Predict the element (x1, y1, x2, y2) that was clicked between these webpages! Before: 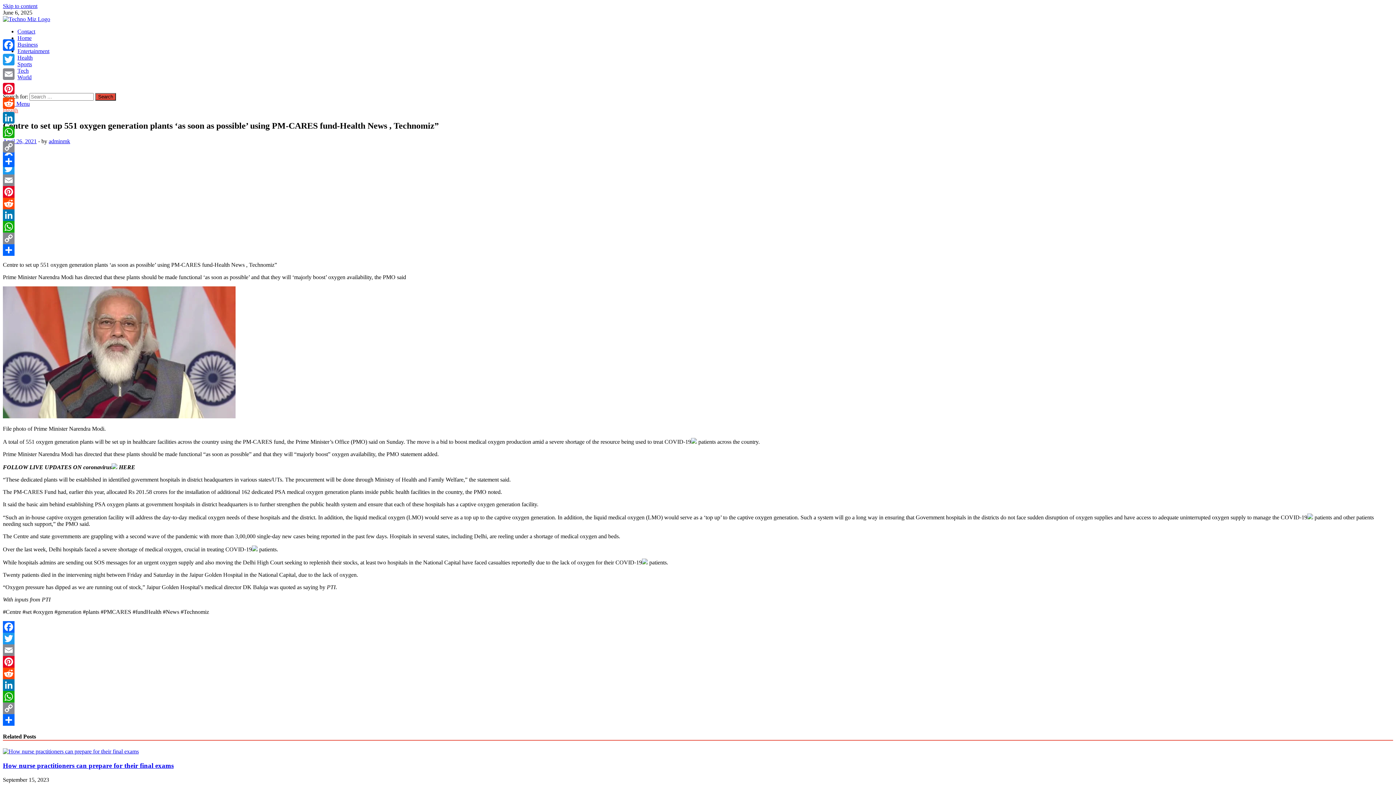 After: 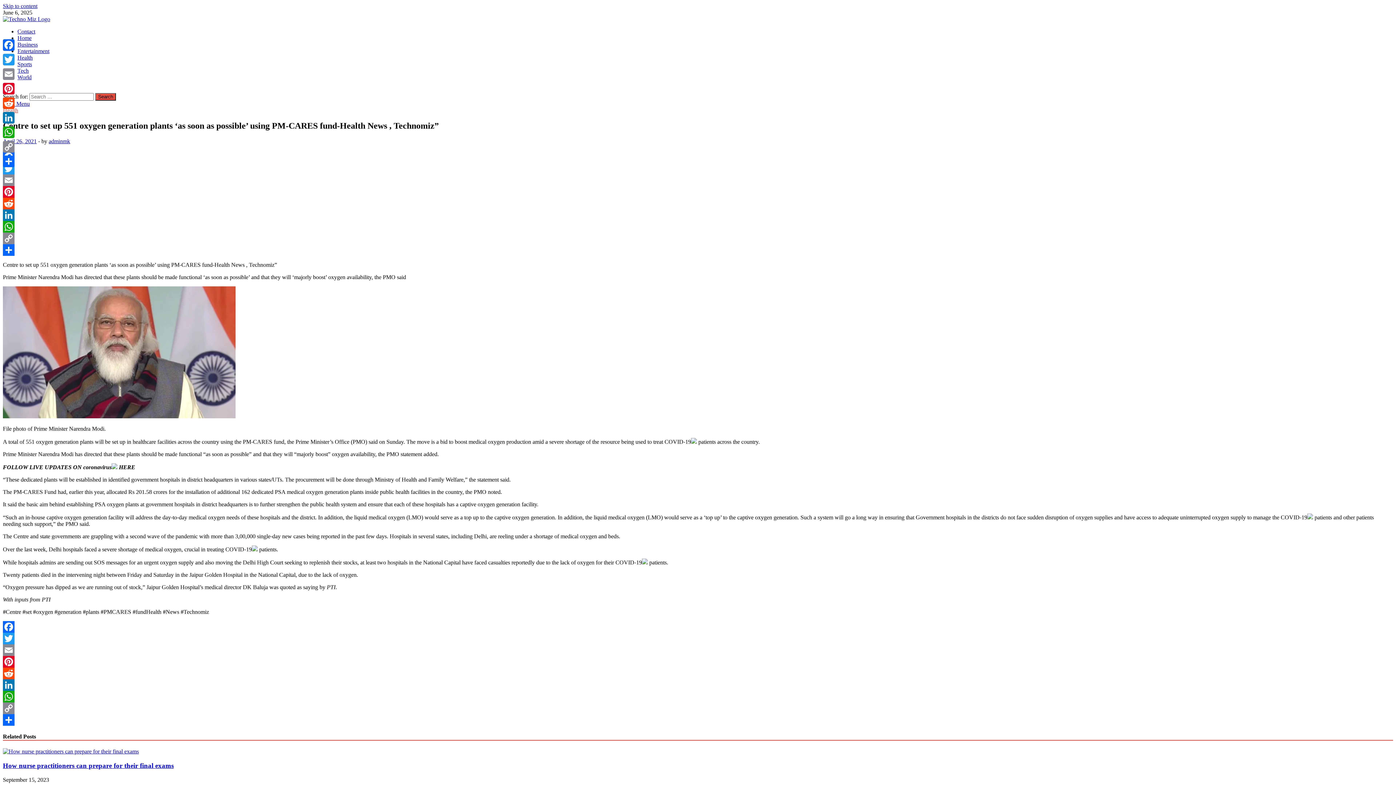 Action: bbox: (2, 679, 1393, 691) label: LinkedIn